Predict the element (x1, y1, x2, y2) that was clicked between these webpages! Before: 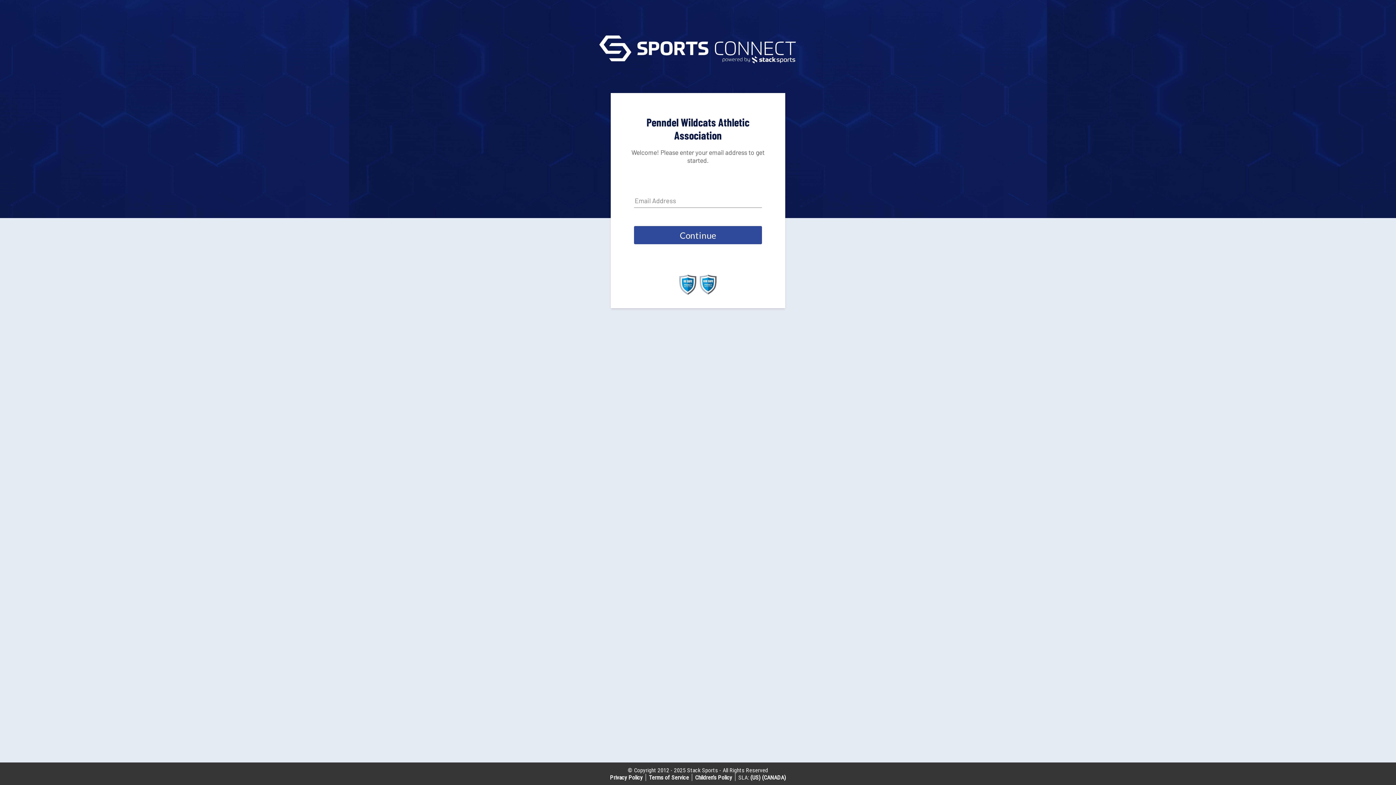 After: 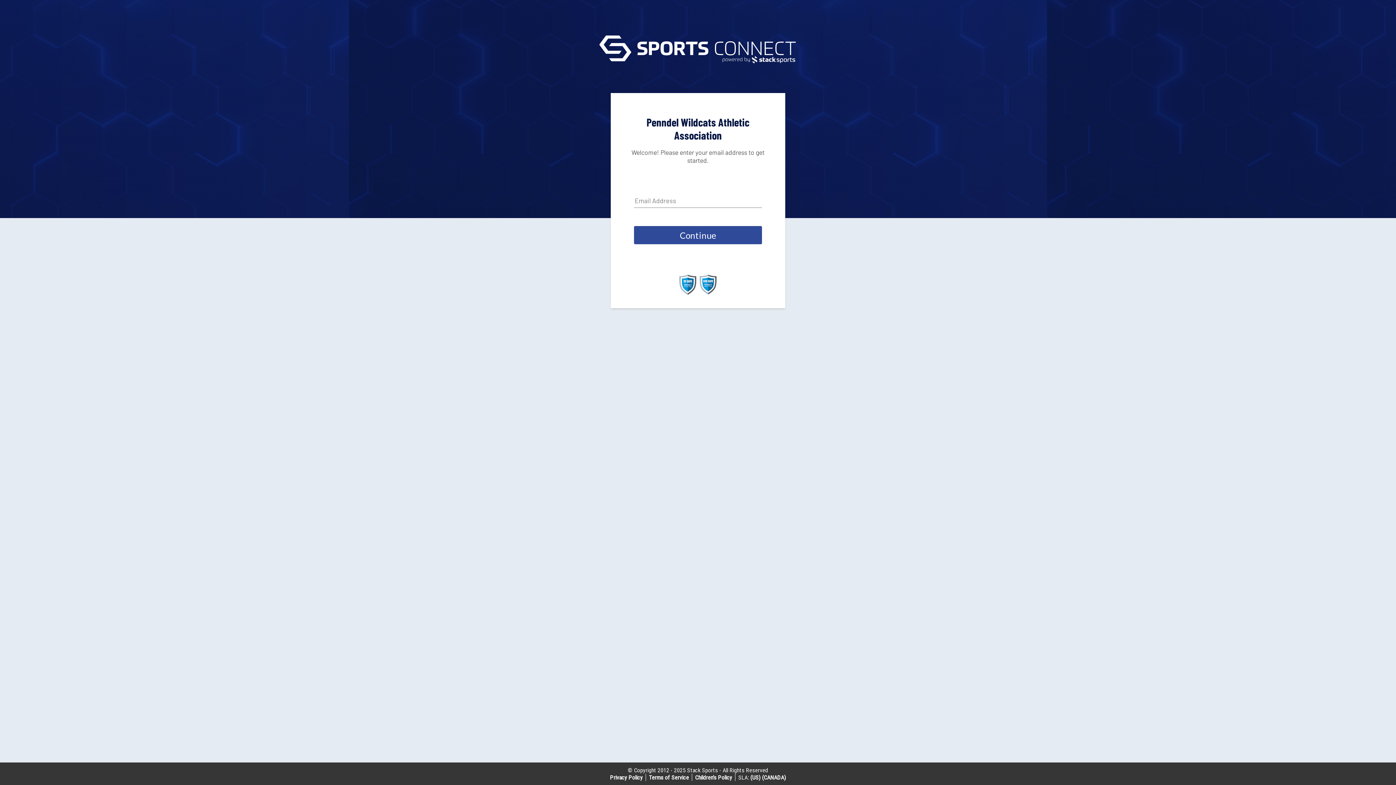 Action: label: Privacy Policy bbox: (610, 774, 642, 781)